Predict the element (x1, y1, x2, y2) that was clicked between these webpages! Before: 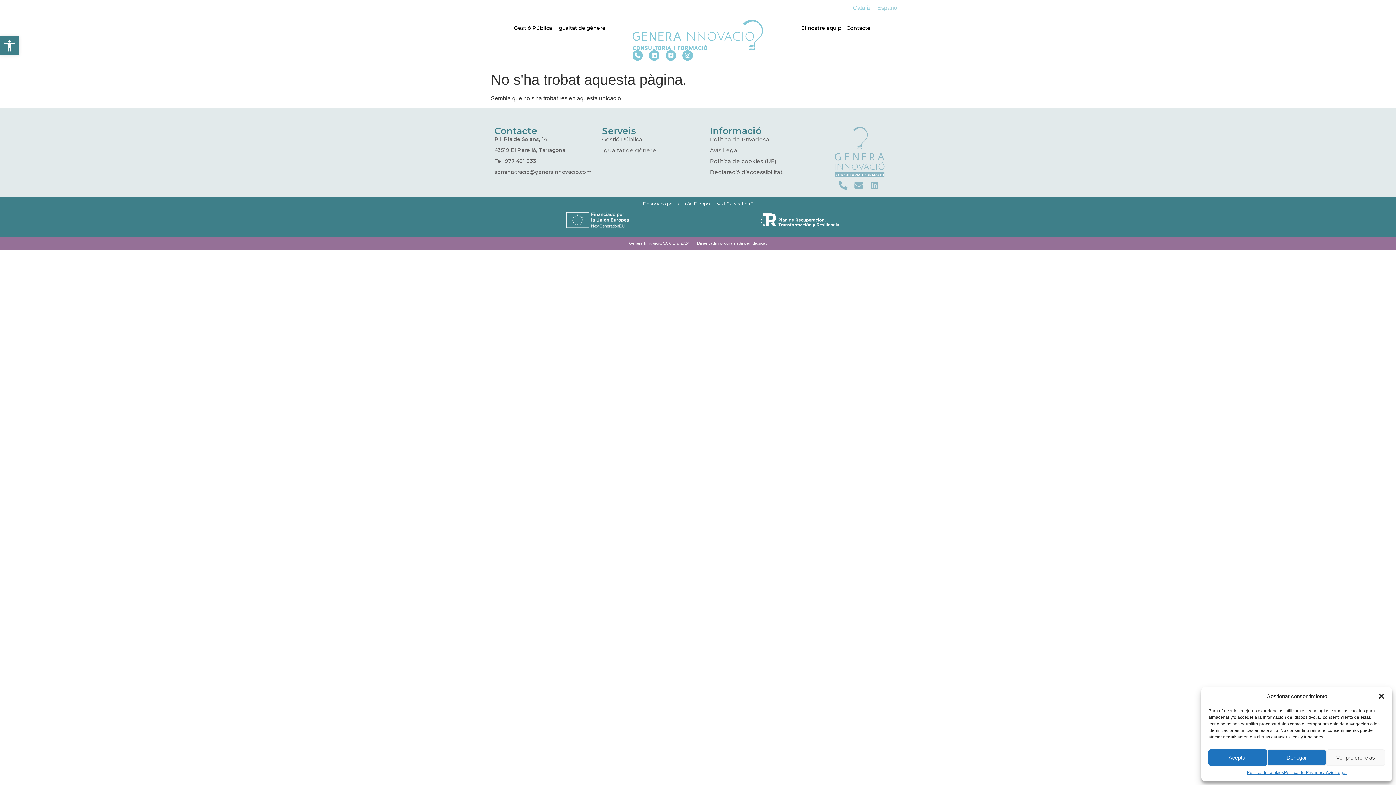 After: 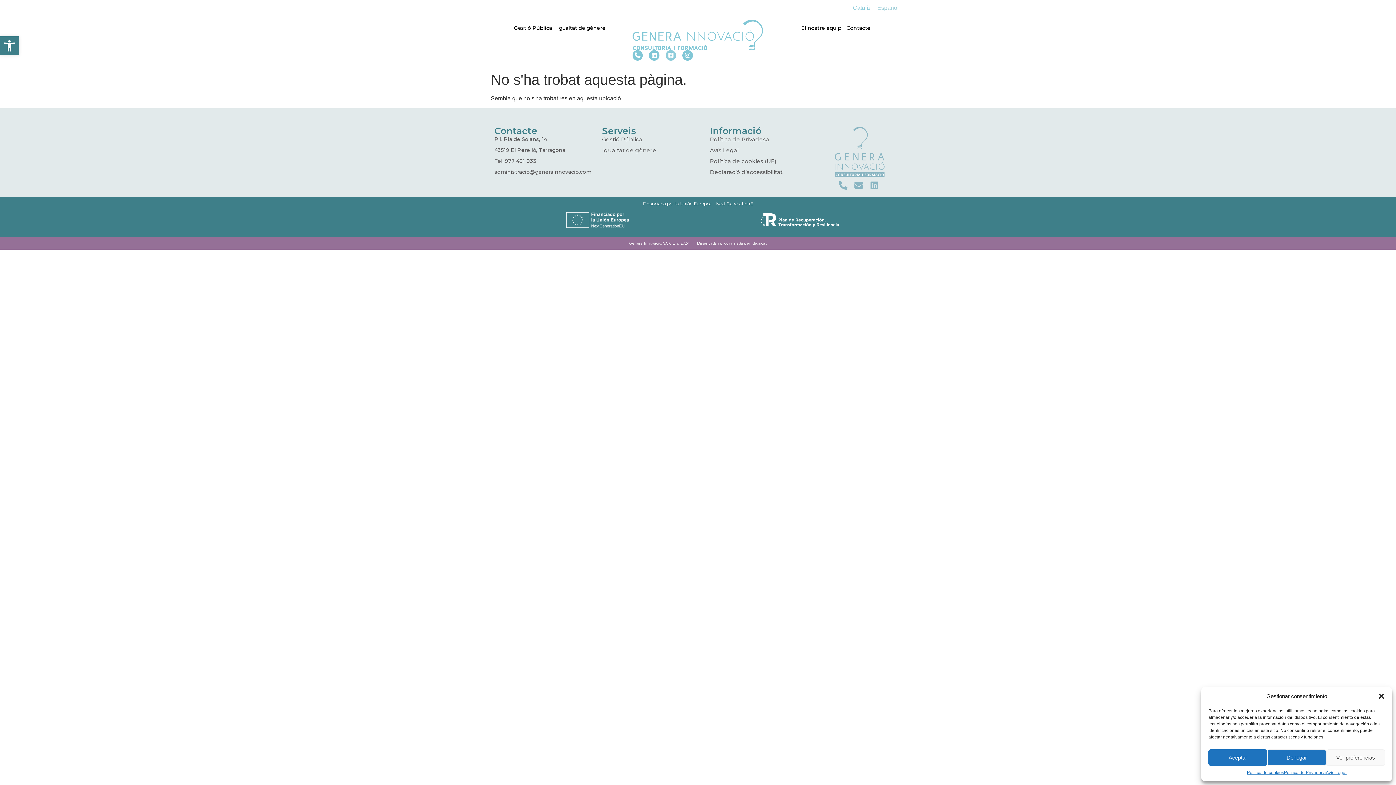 Action: bbox: (665, 50, 676, 60) label: Facebook-square